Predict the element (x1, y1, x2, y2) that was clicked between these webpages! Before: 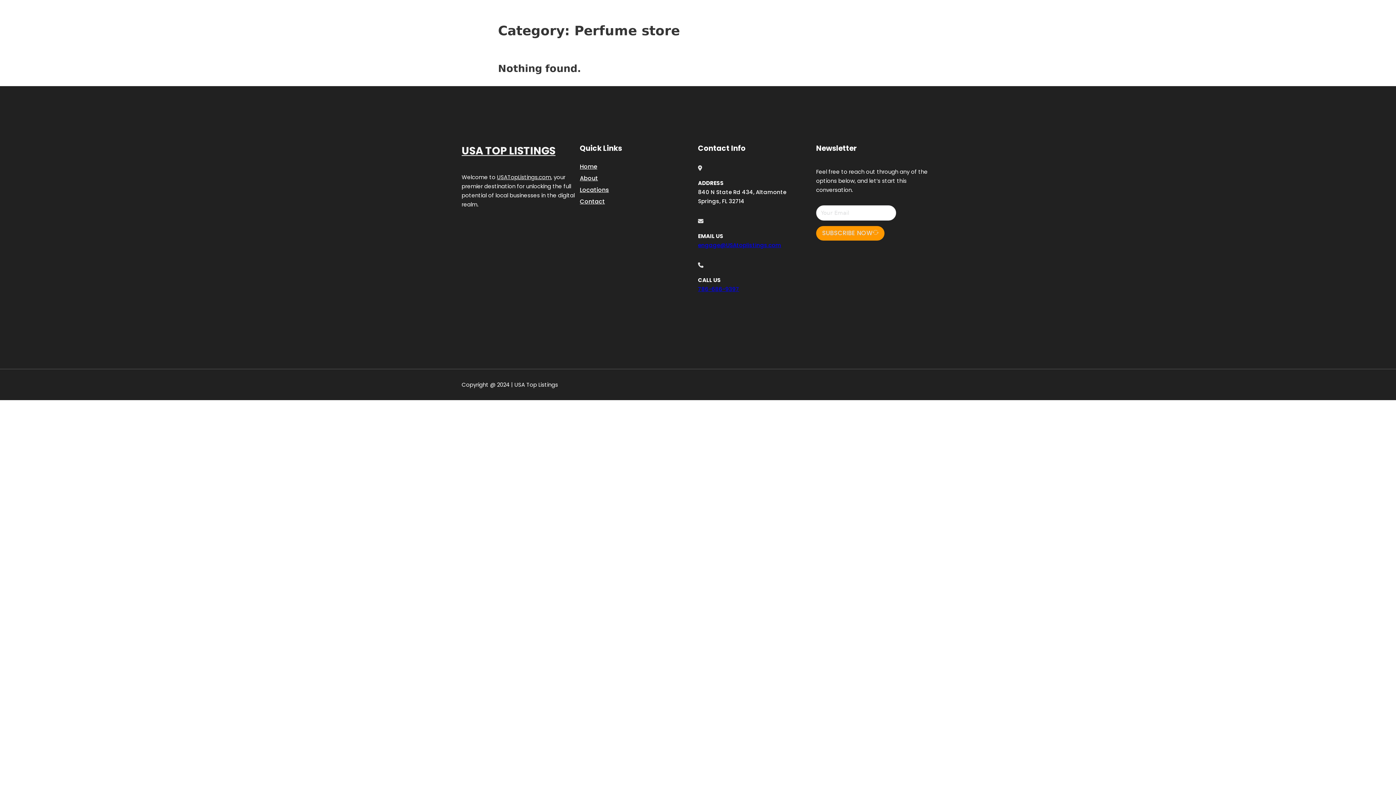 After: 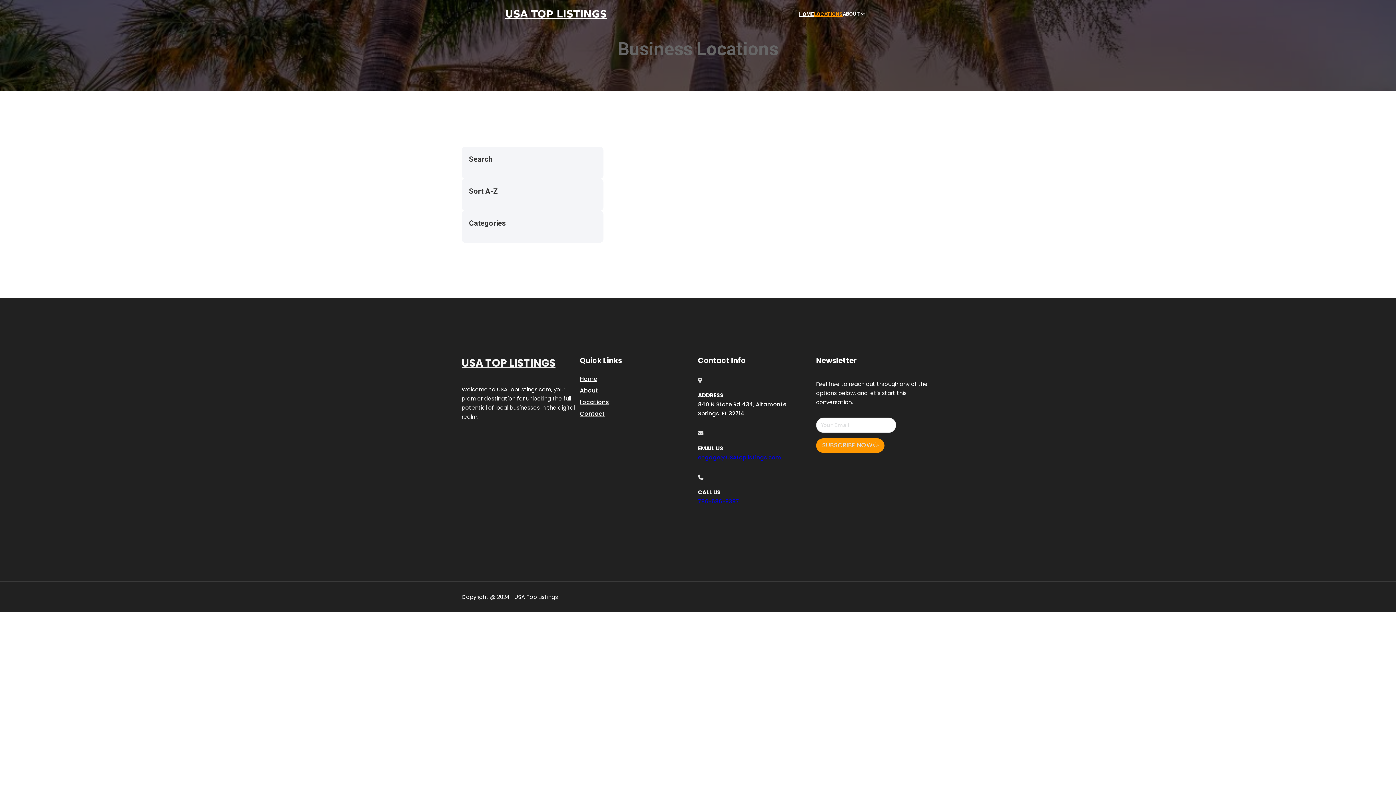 Action: label: LOCATIONS bbox: (814, 10, 842, 18)